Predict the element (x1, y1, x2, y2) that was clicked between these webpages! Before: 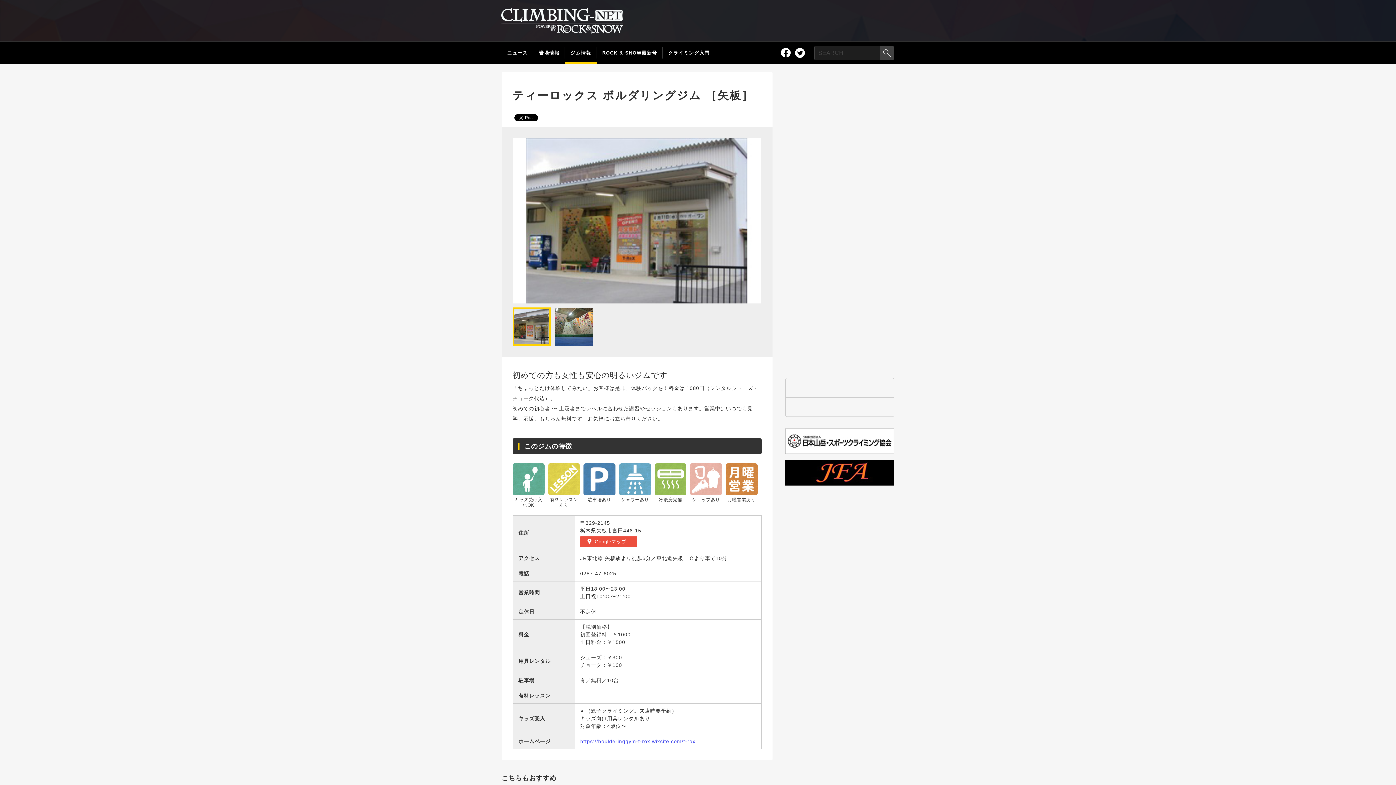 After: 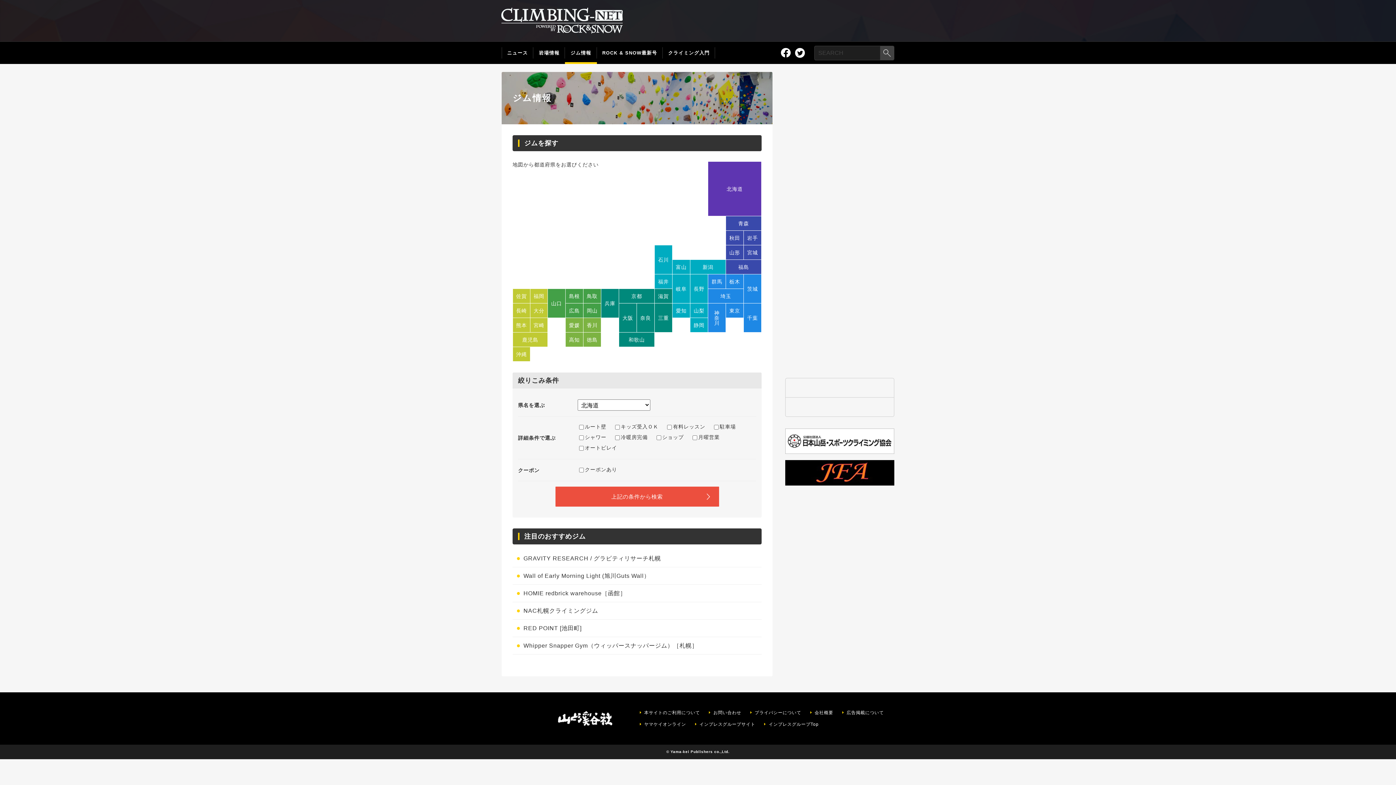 Action: label: ジム情報 bbox: (565, 41, 596, 64)